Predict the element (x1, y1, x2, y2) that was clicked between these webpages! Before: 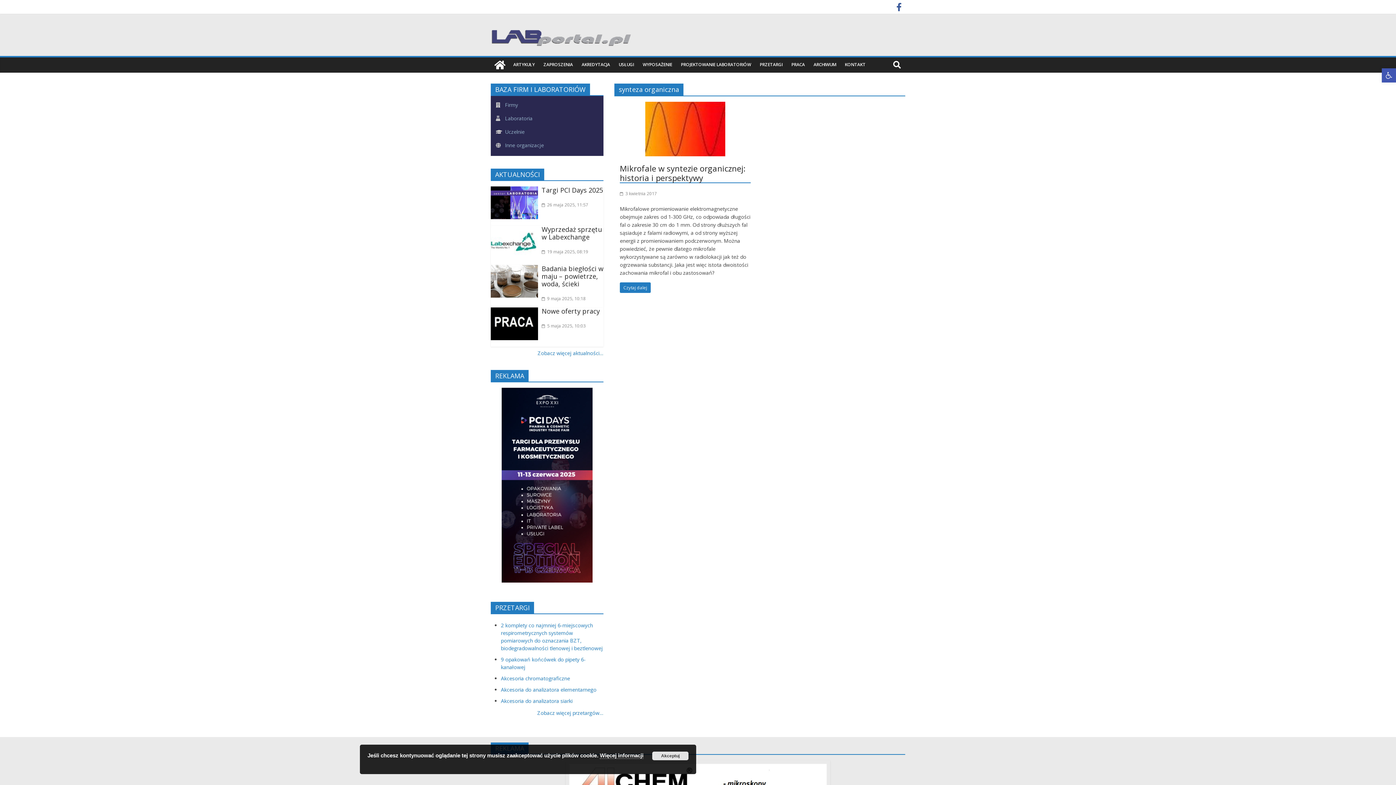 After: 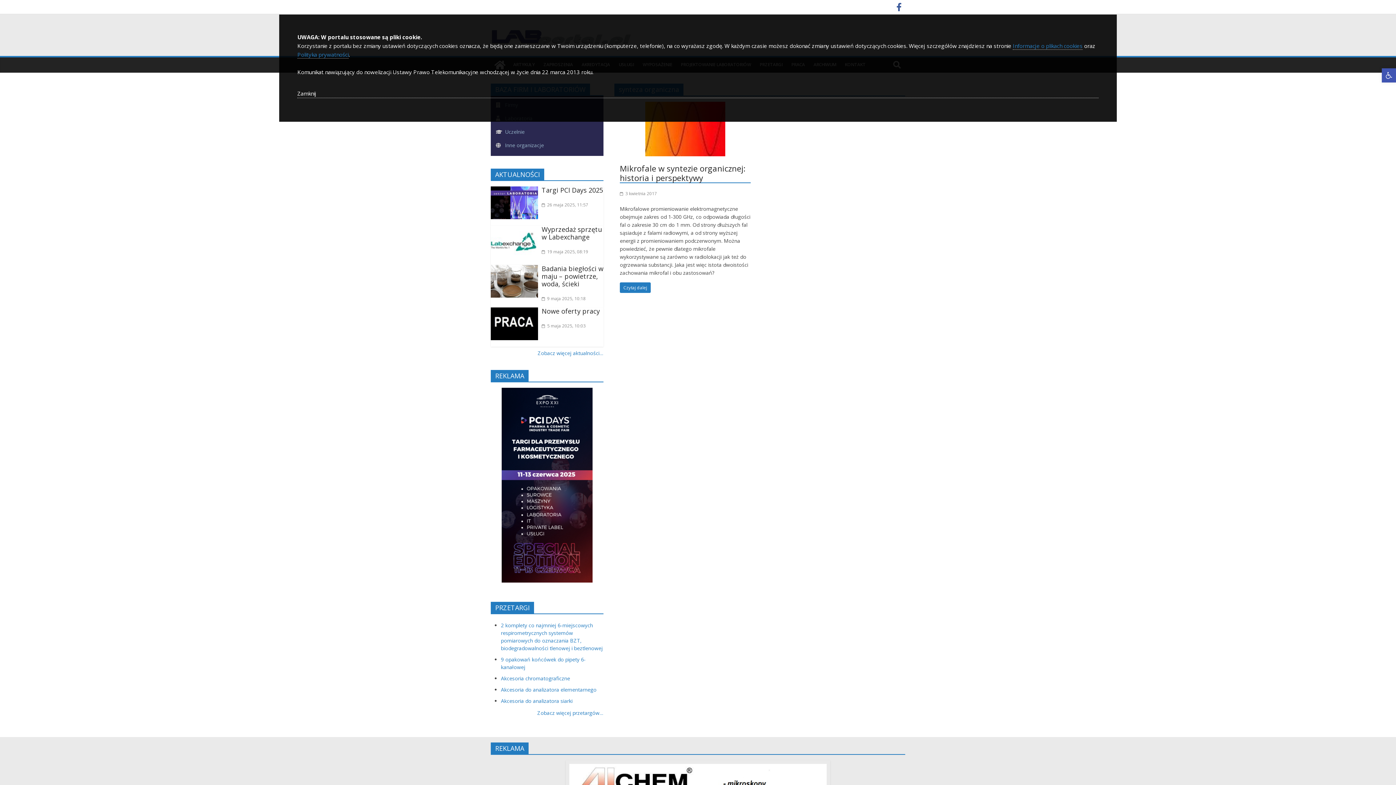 Action: bbox: (600, 752, 643, 759) label: Więcej informacji